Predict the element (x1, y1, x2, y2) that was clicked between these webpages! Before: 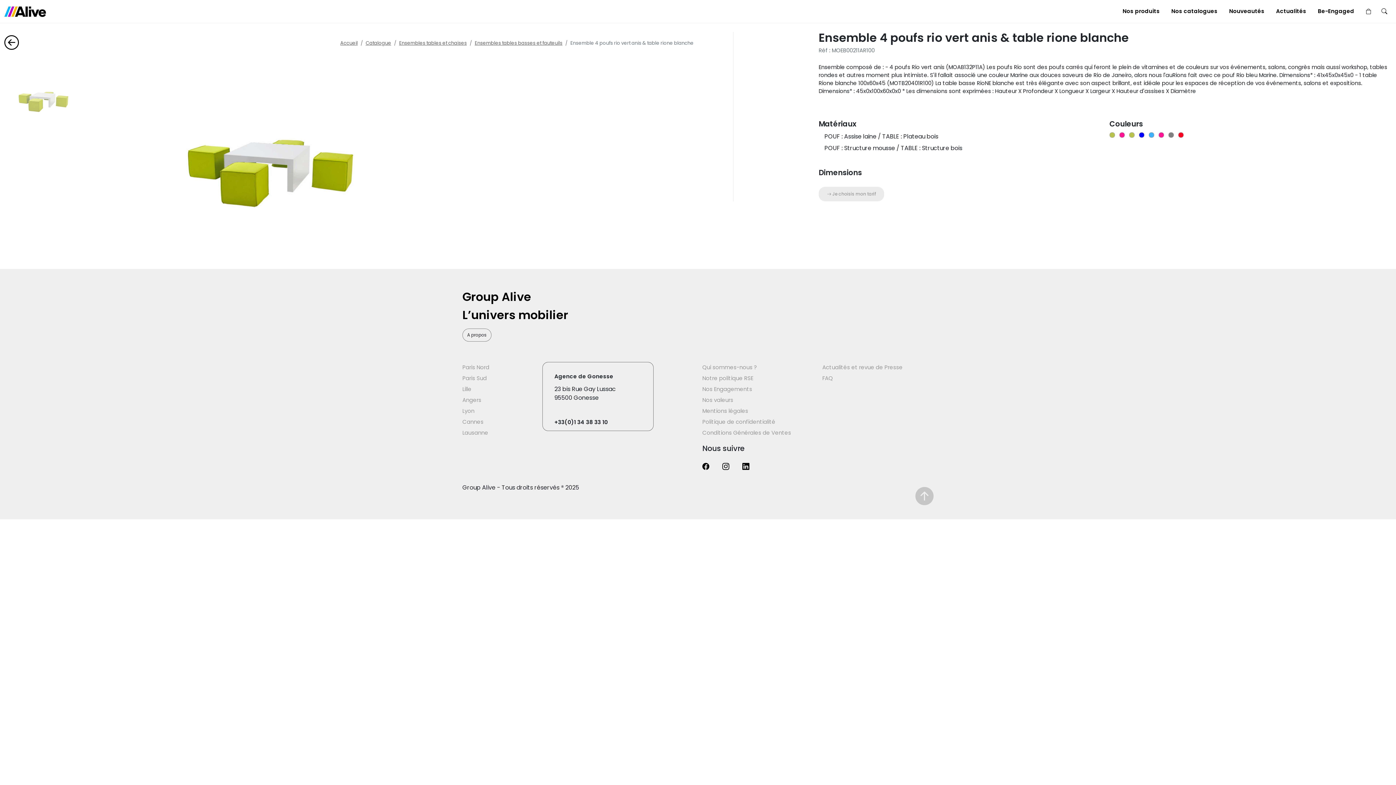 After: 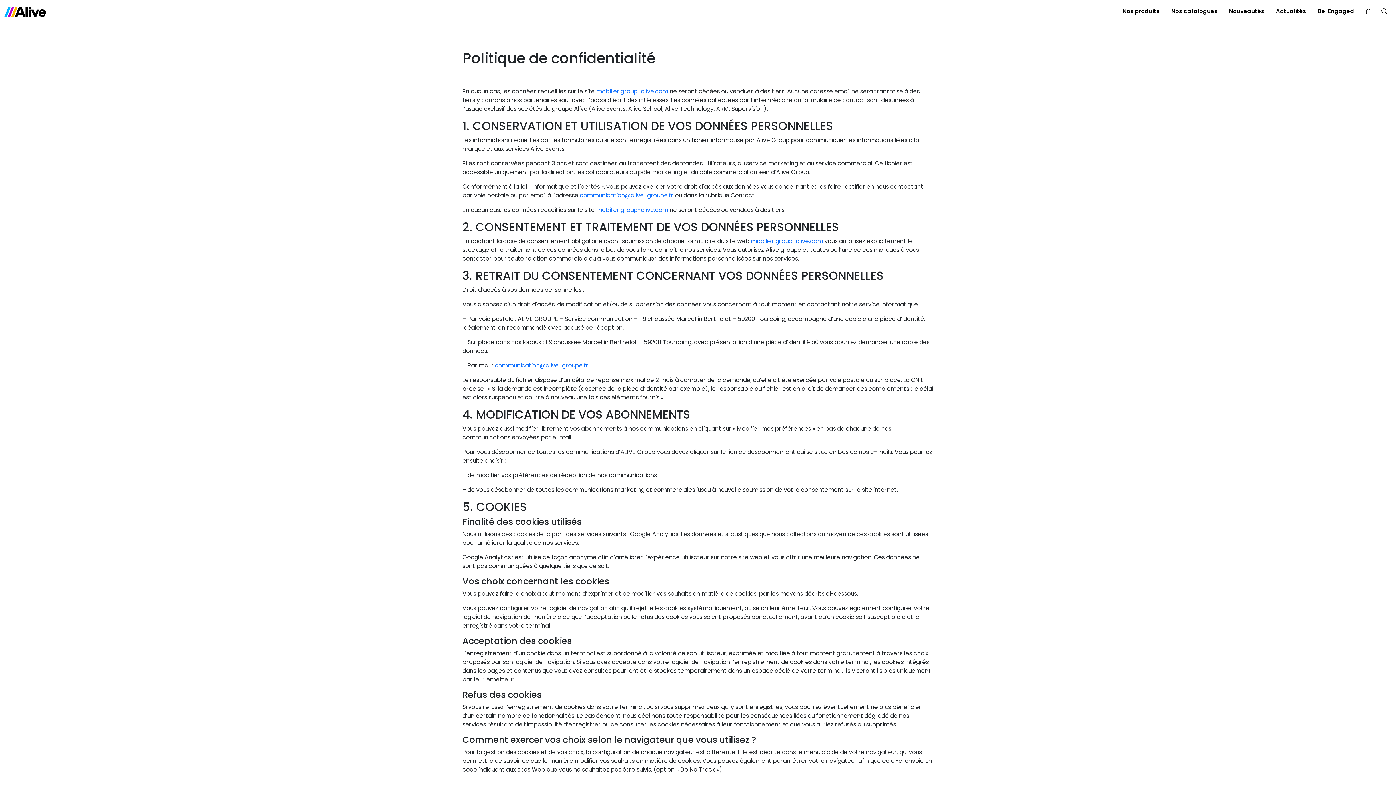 Action: label: Politique de confidentialité bbox: (702, 418, 775, 425)